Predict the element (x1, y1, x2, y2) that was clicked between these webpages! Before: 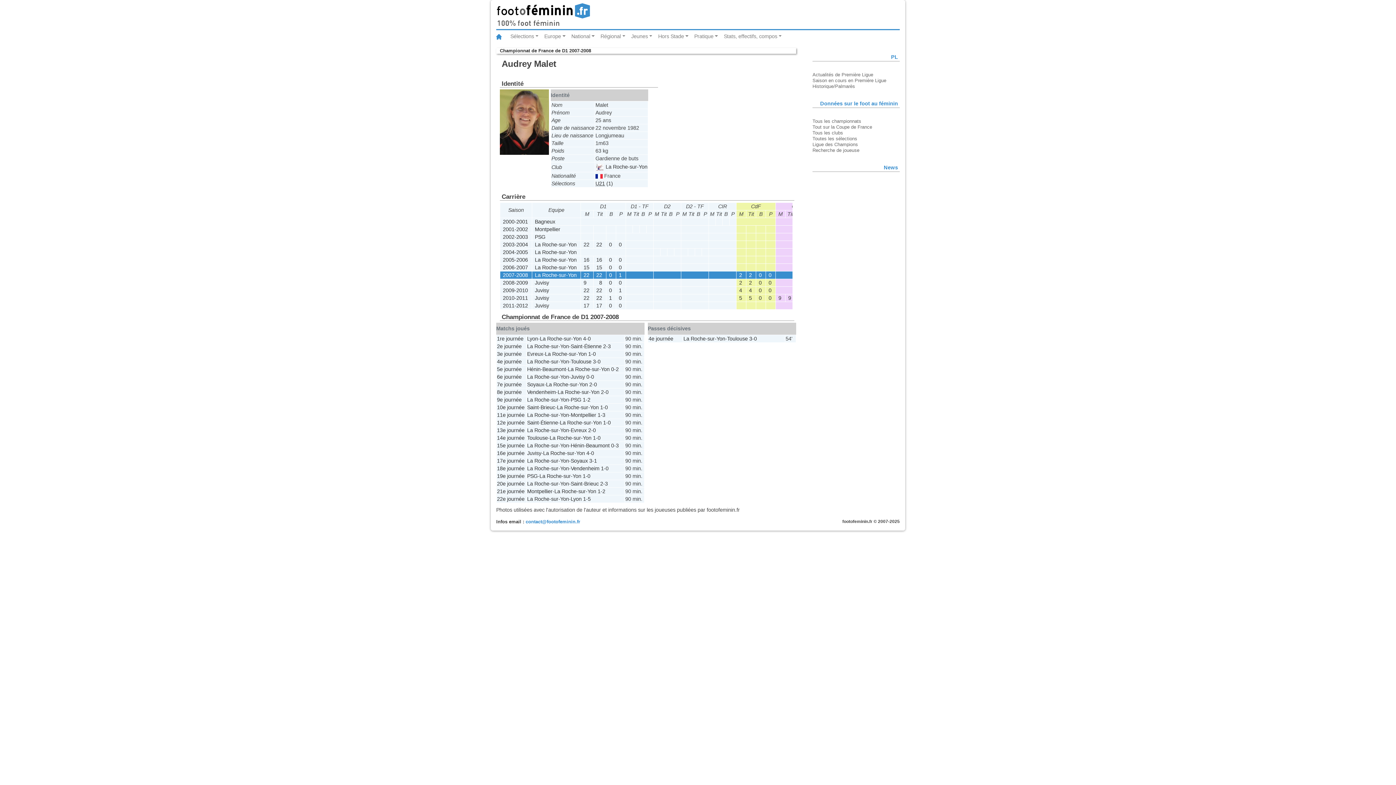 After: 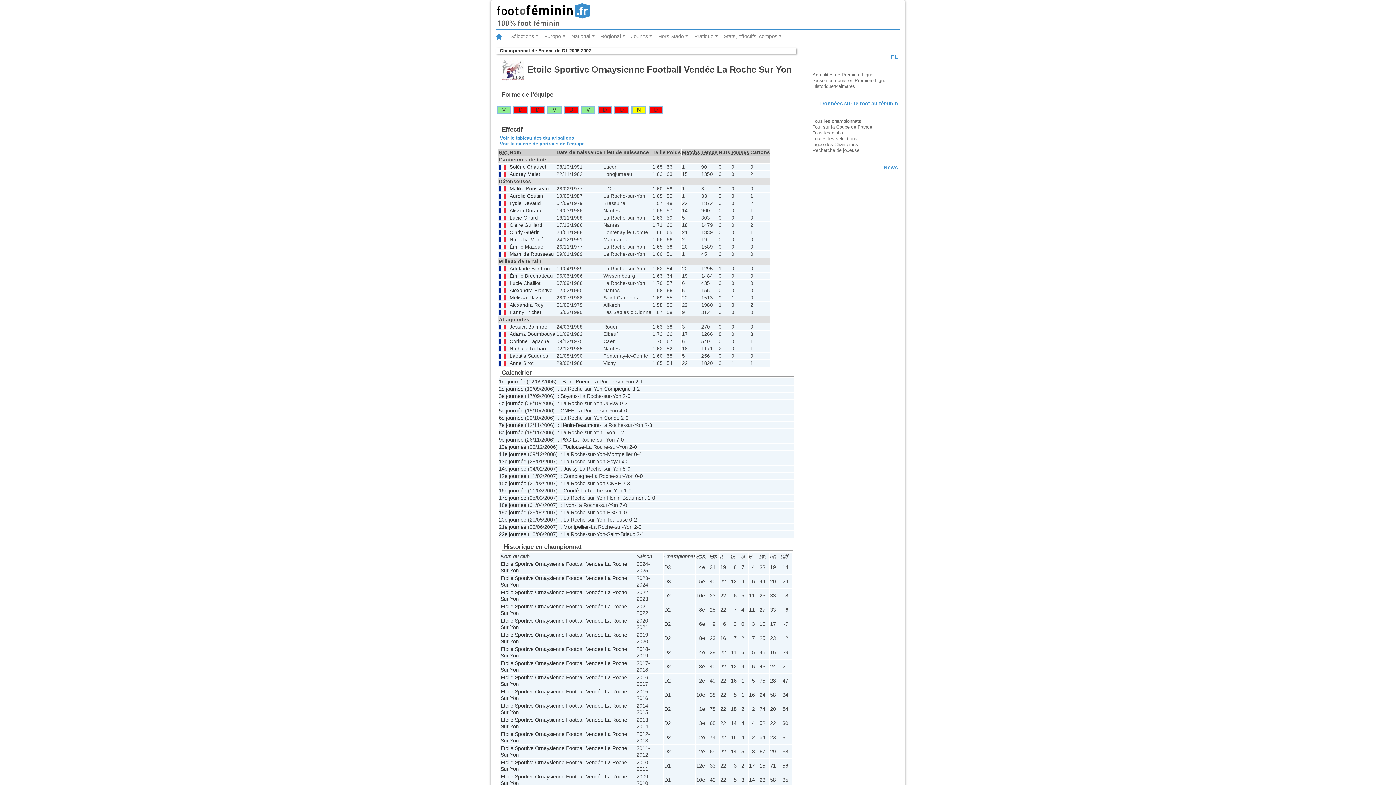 Action: bbox: (596, 264, 602, 270) label: 15